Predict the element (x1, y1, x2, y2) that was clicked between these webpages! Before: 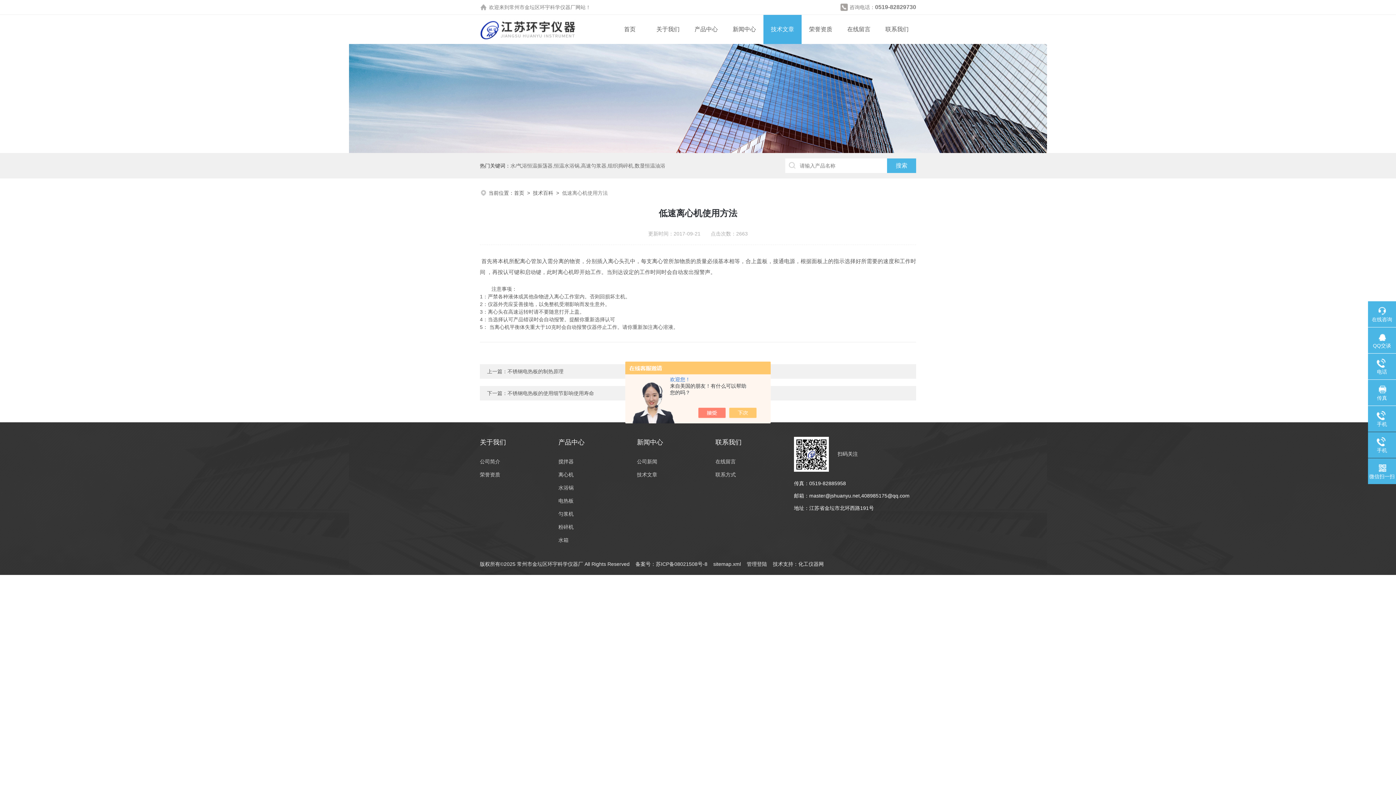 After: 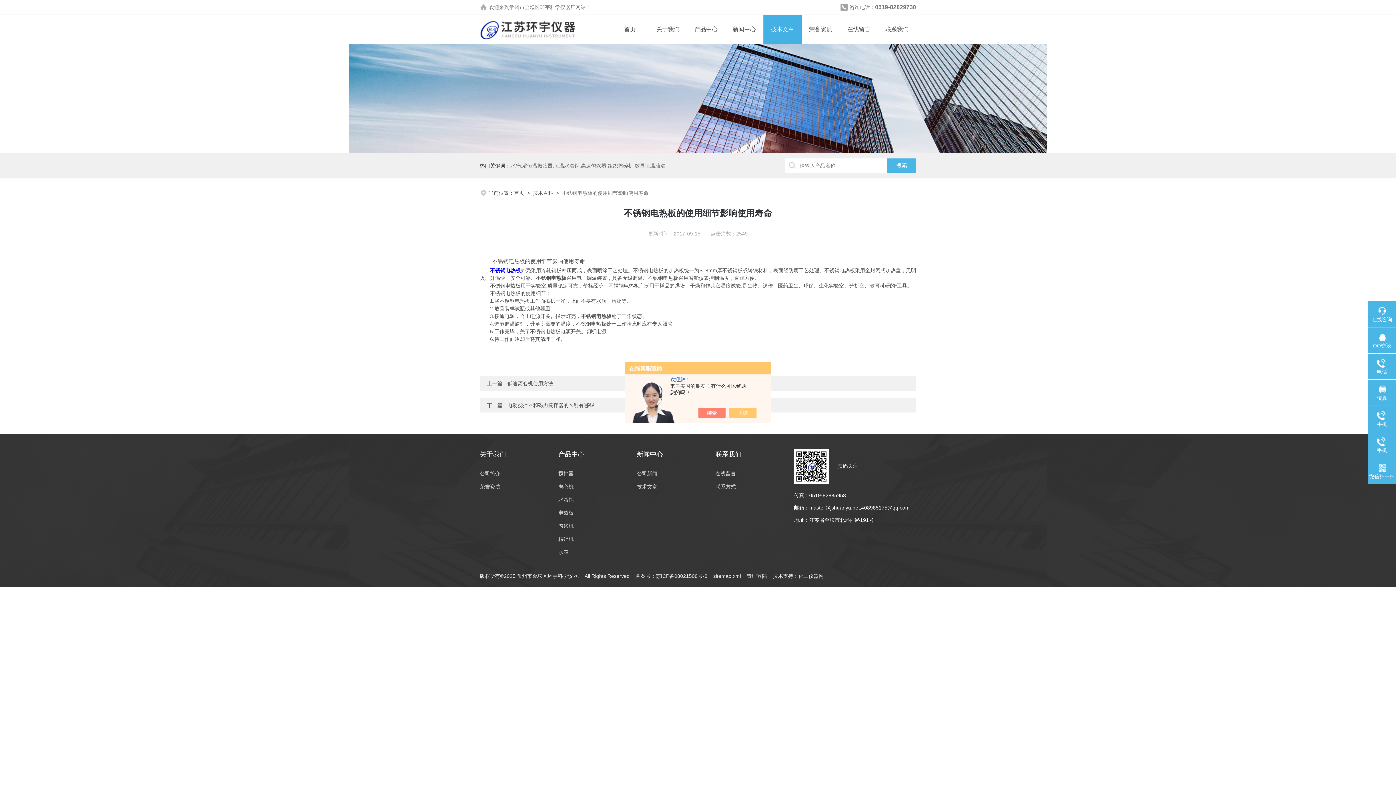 Action: label: 不锈钢电热板的使用细节影响使用寿命 bbox: (507, 390, 594, 396)